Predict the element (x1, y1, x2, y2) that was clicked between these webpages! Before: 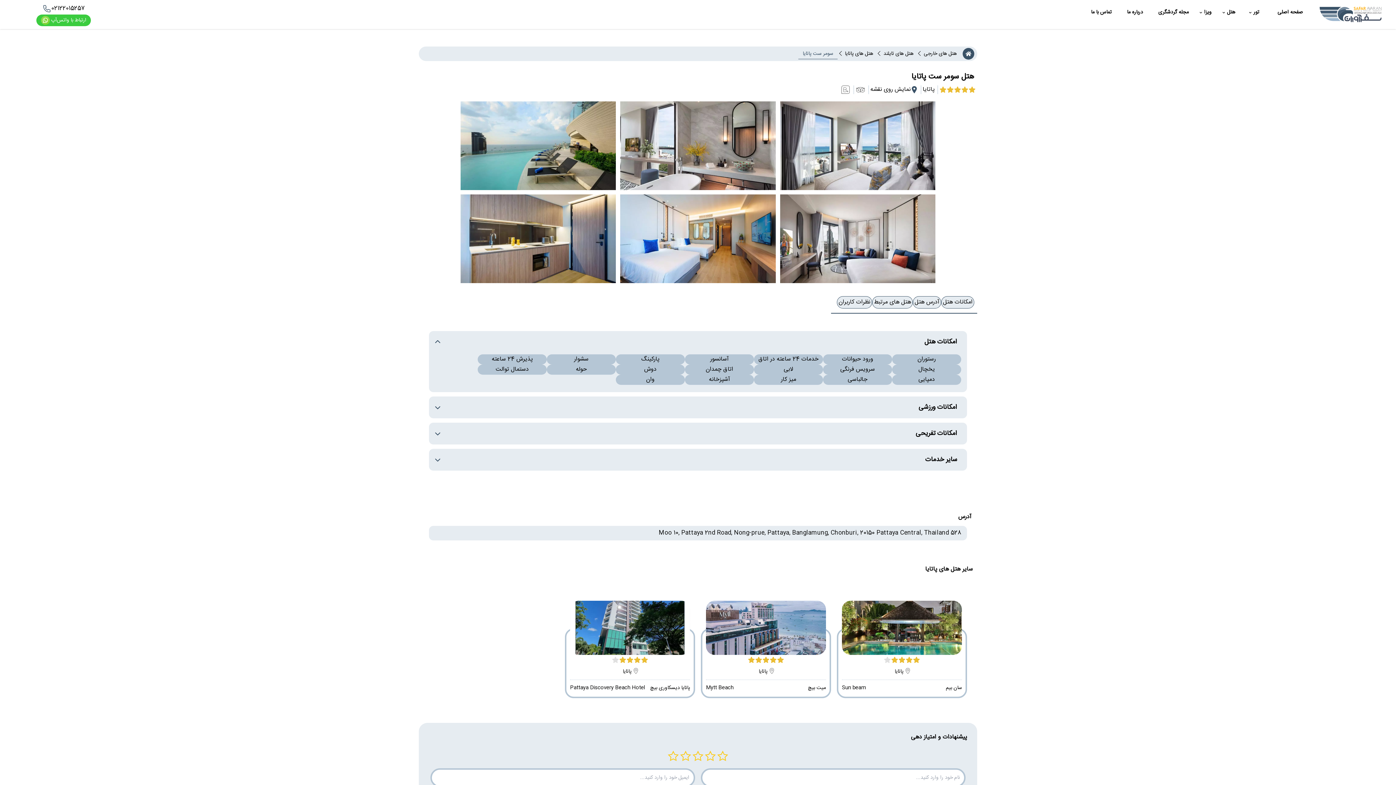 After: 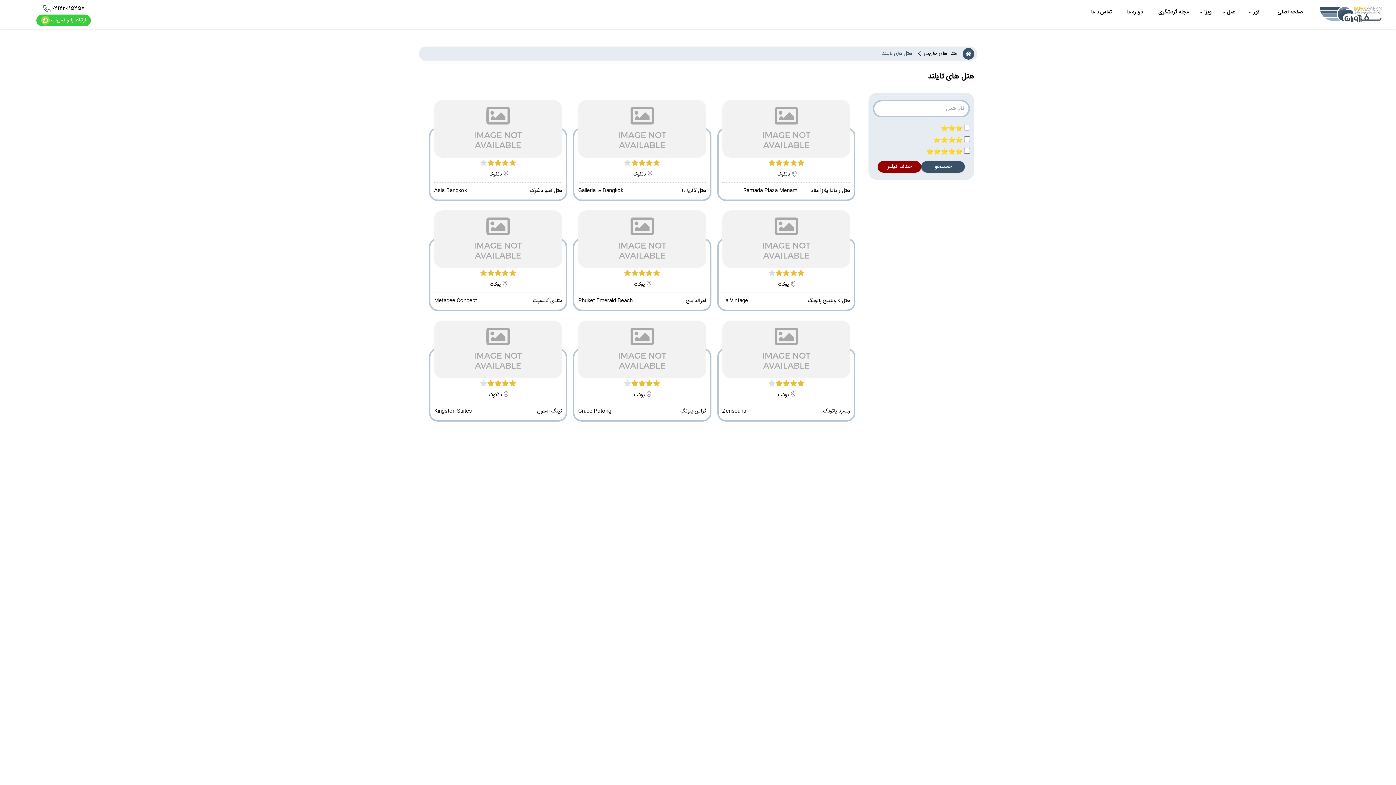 Action: bbox: (883, 50, 913, 57) label: هتل های تایلند